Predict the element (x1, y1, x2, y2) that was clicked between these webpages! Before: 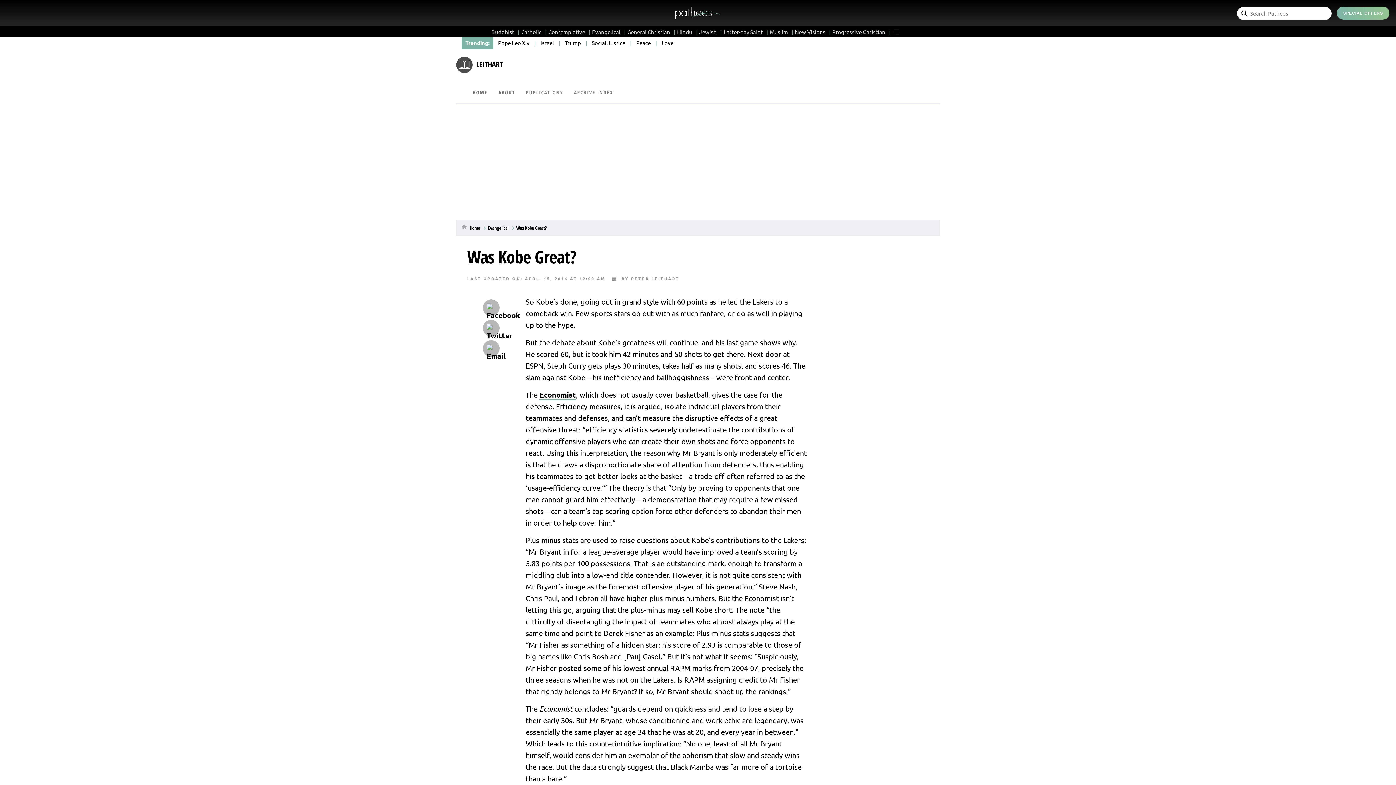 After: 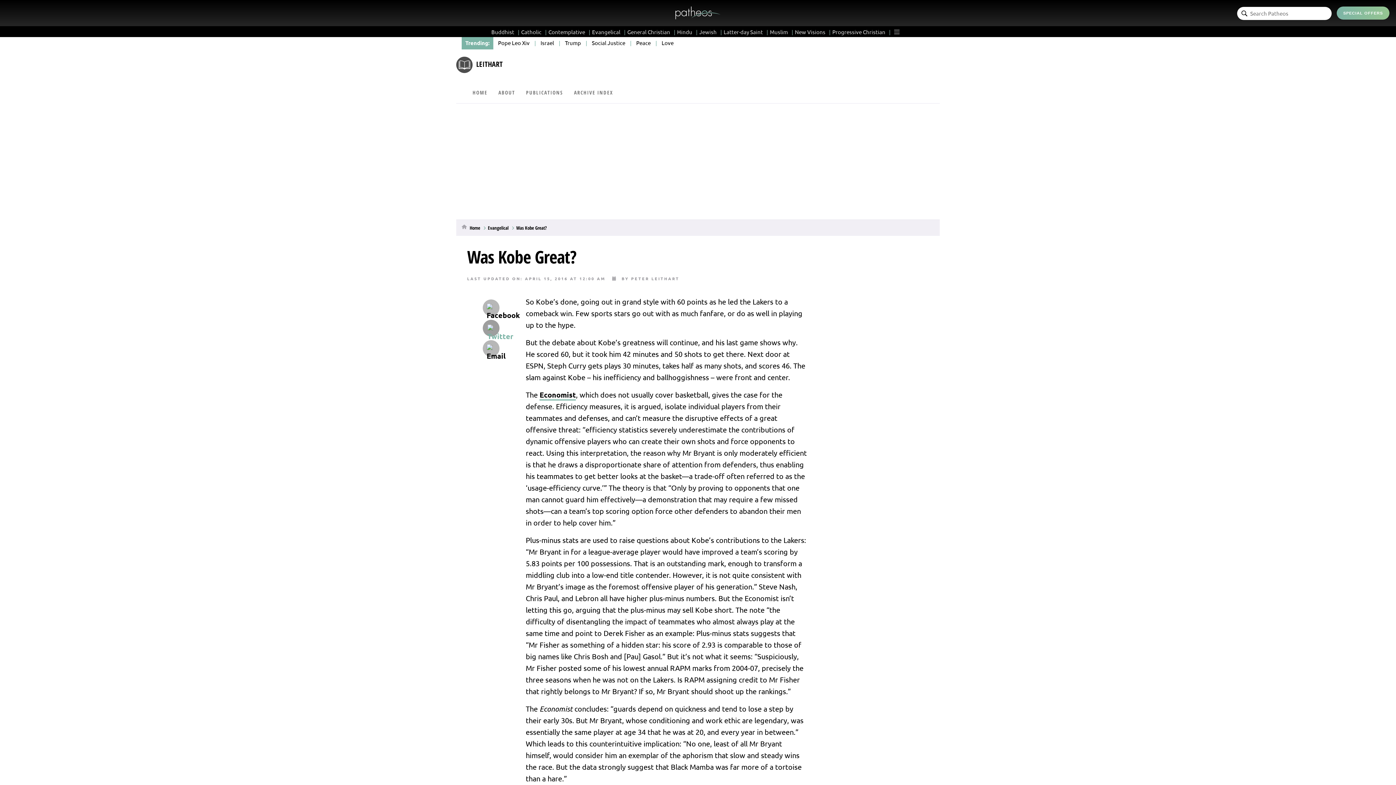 Action: bbox: (482, 320, 499, 336)